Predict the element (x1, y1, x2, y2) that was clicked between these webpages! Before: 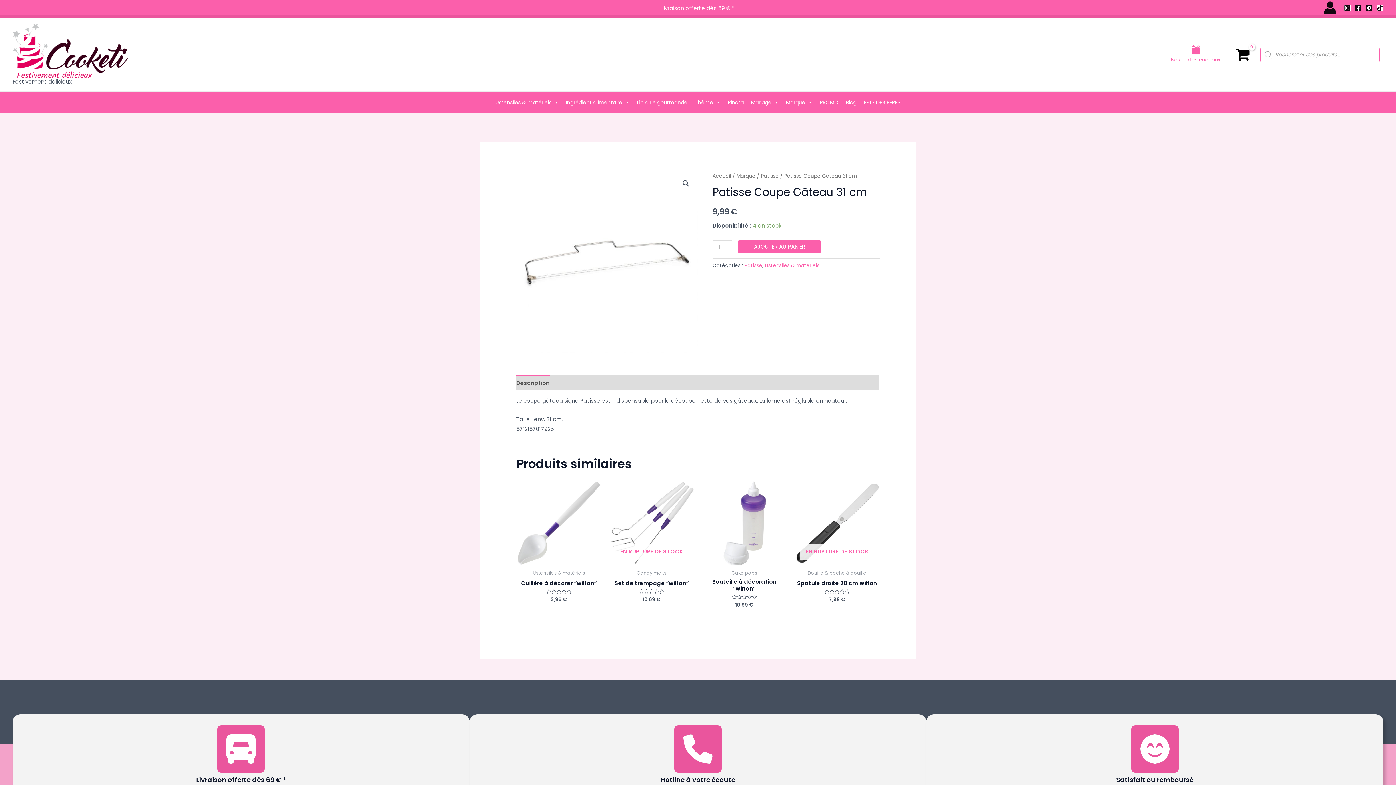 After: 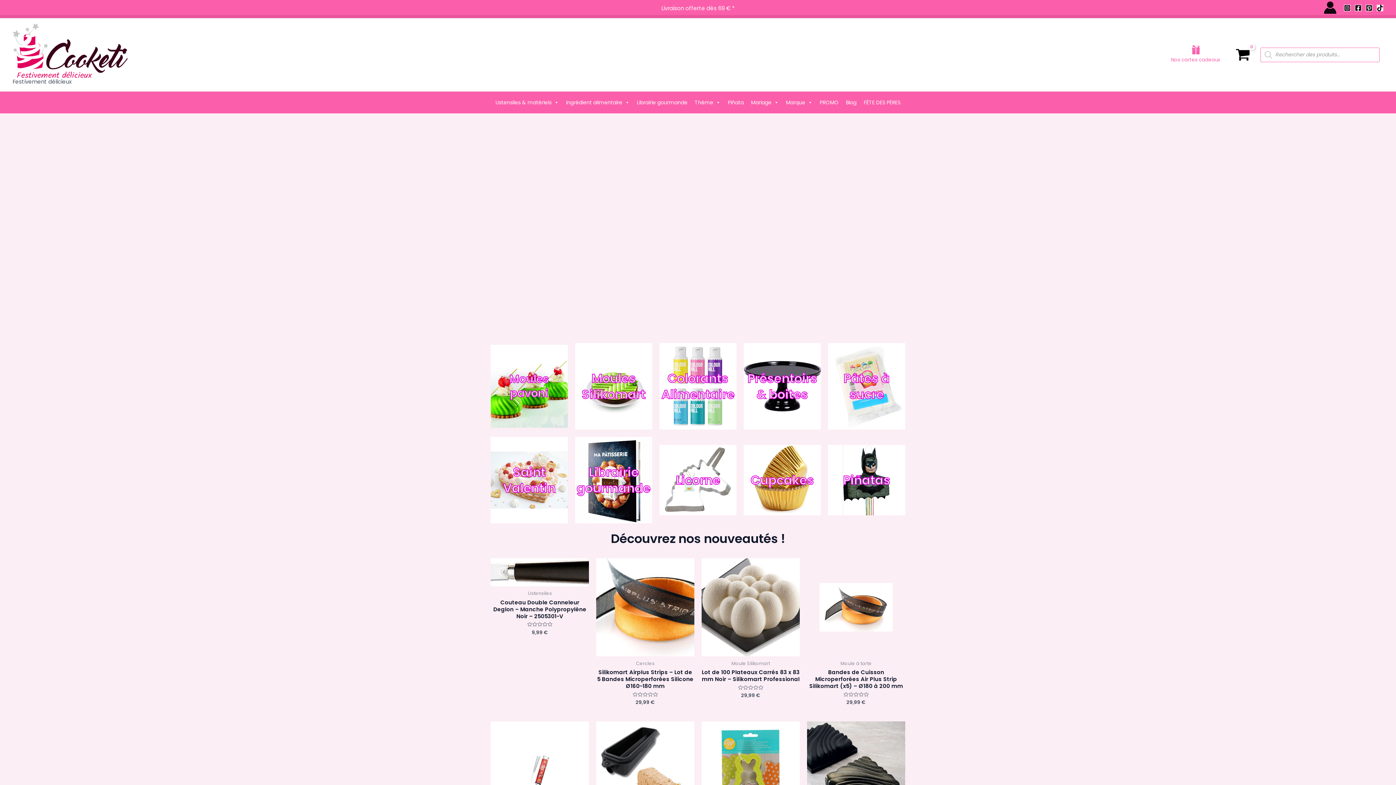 Action: label: Accueil bbox: (712, 172, 731, 179)